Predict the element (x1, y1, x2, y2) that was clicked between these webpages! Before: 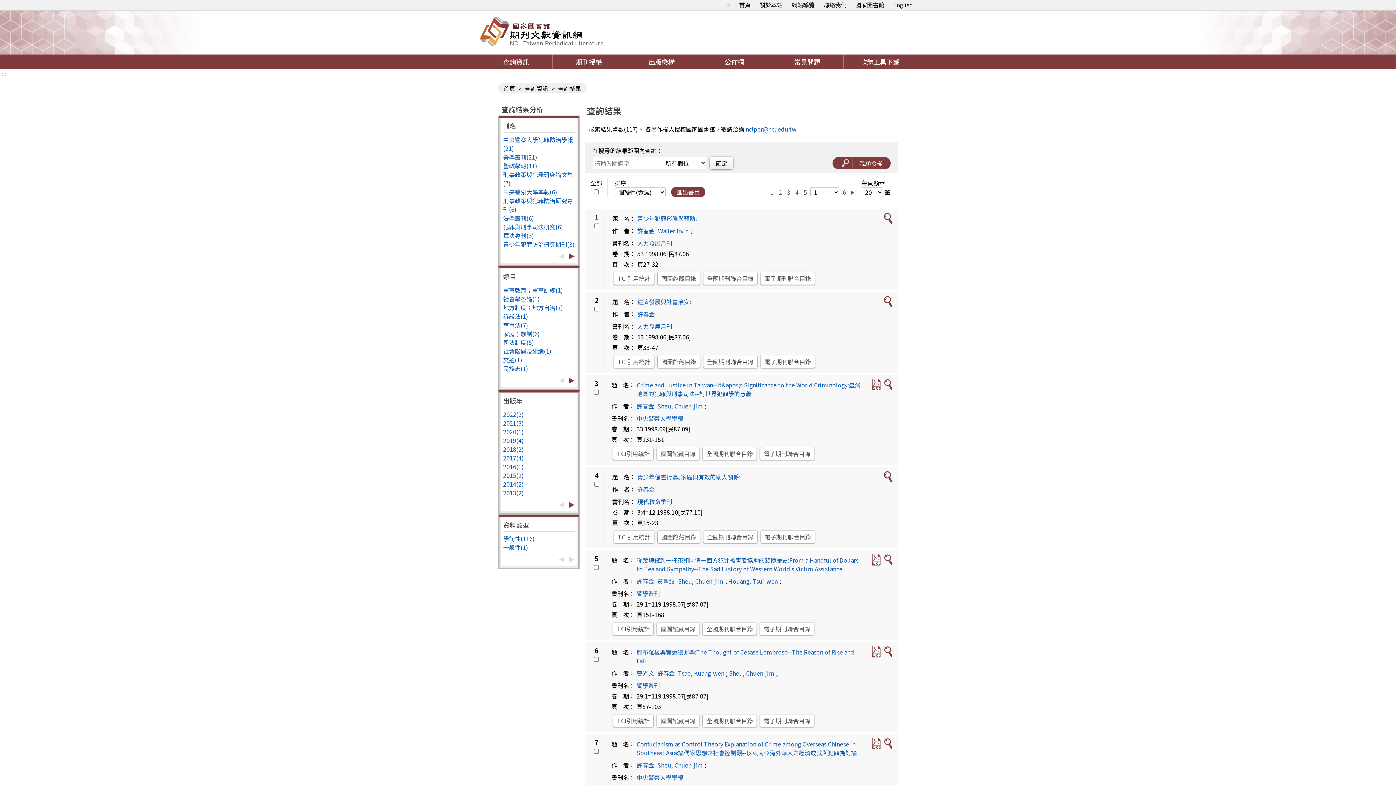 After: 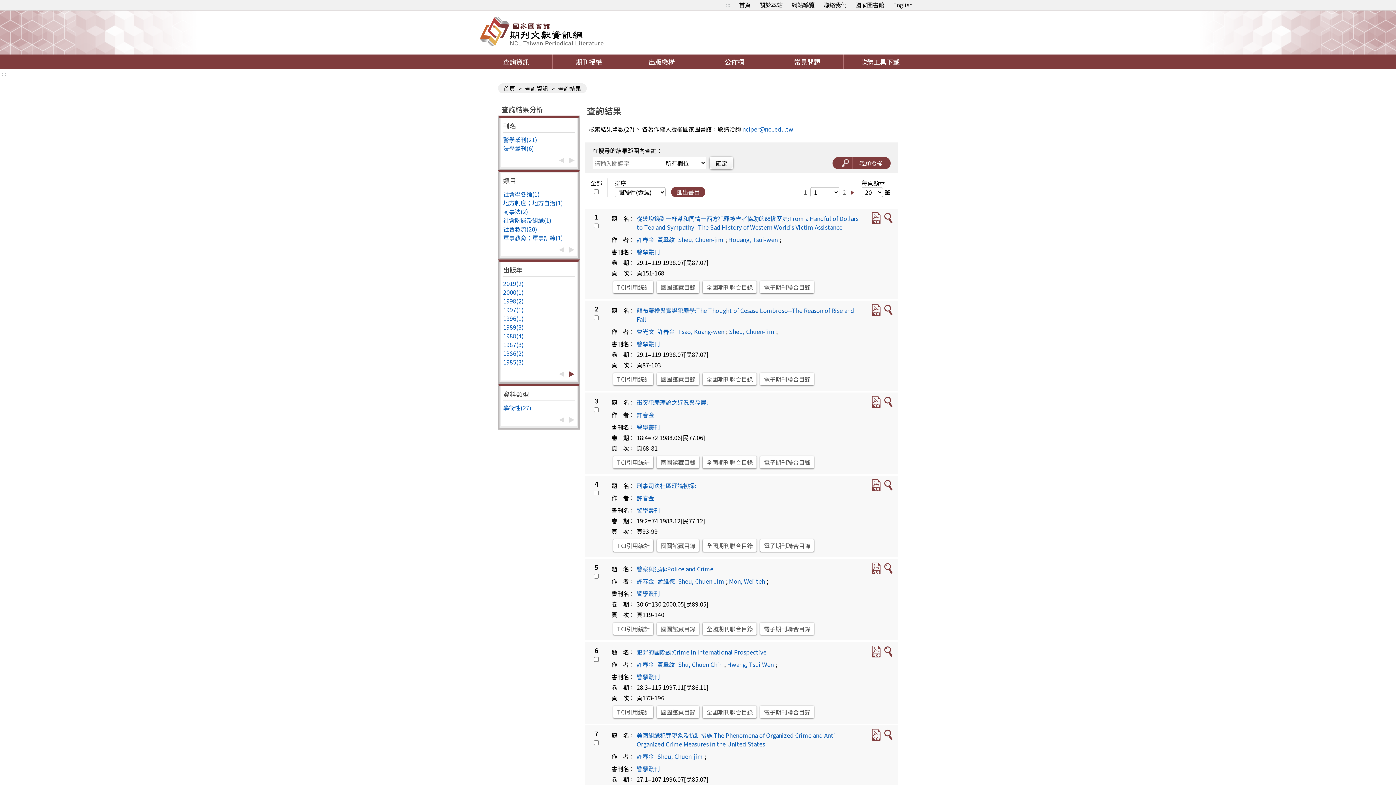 Action: bbox: (503, 152, 537, 161) label: 警學叢刊(21)